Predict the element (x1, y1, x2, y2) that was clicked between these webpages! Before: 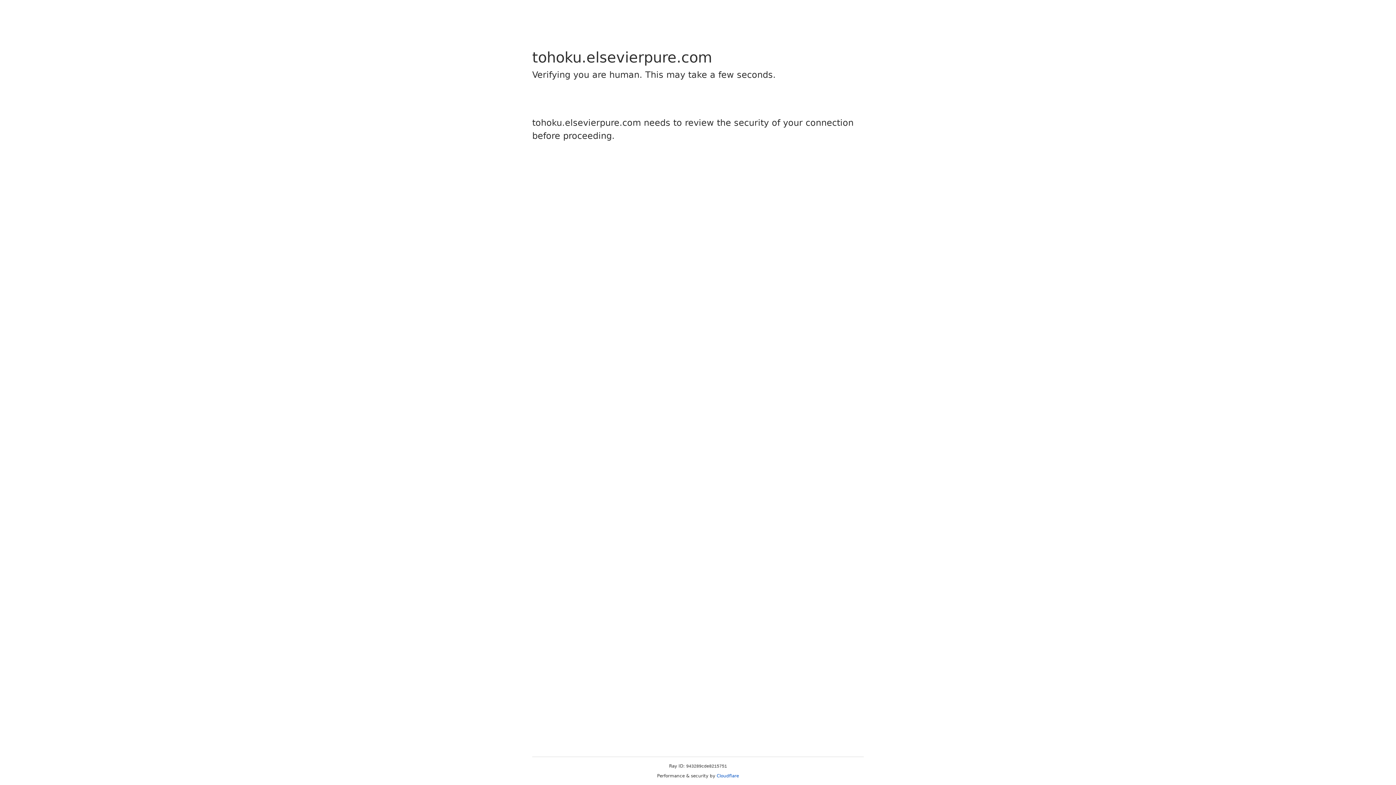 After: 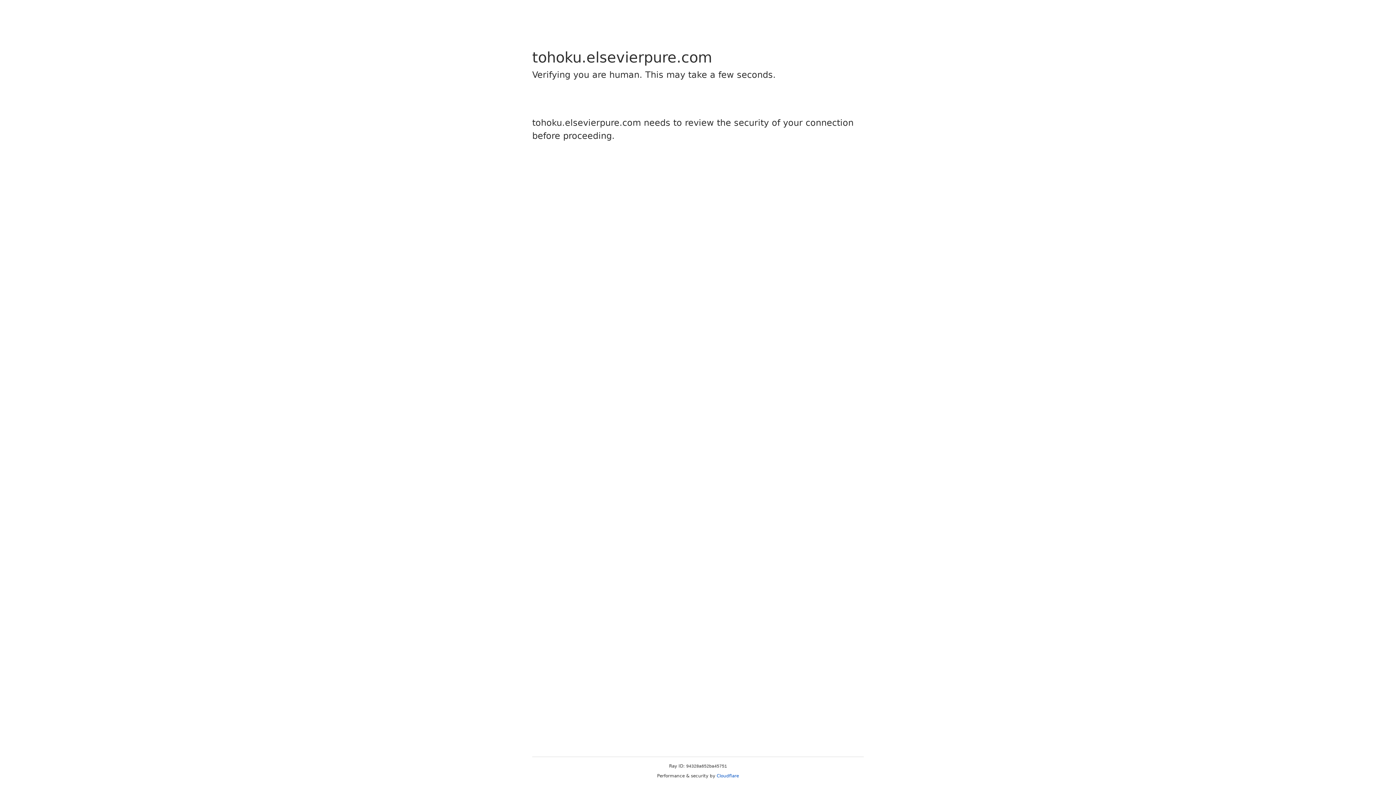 Action: label: Cloudflare bbox: (716, 773, 739, 778)